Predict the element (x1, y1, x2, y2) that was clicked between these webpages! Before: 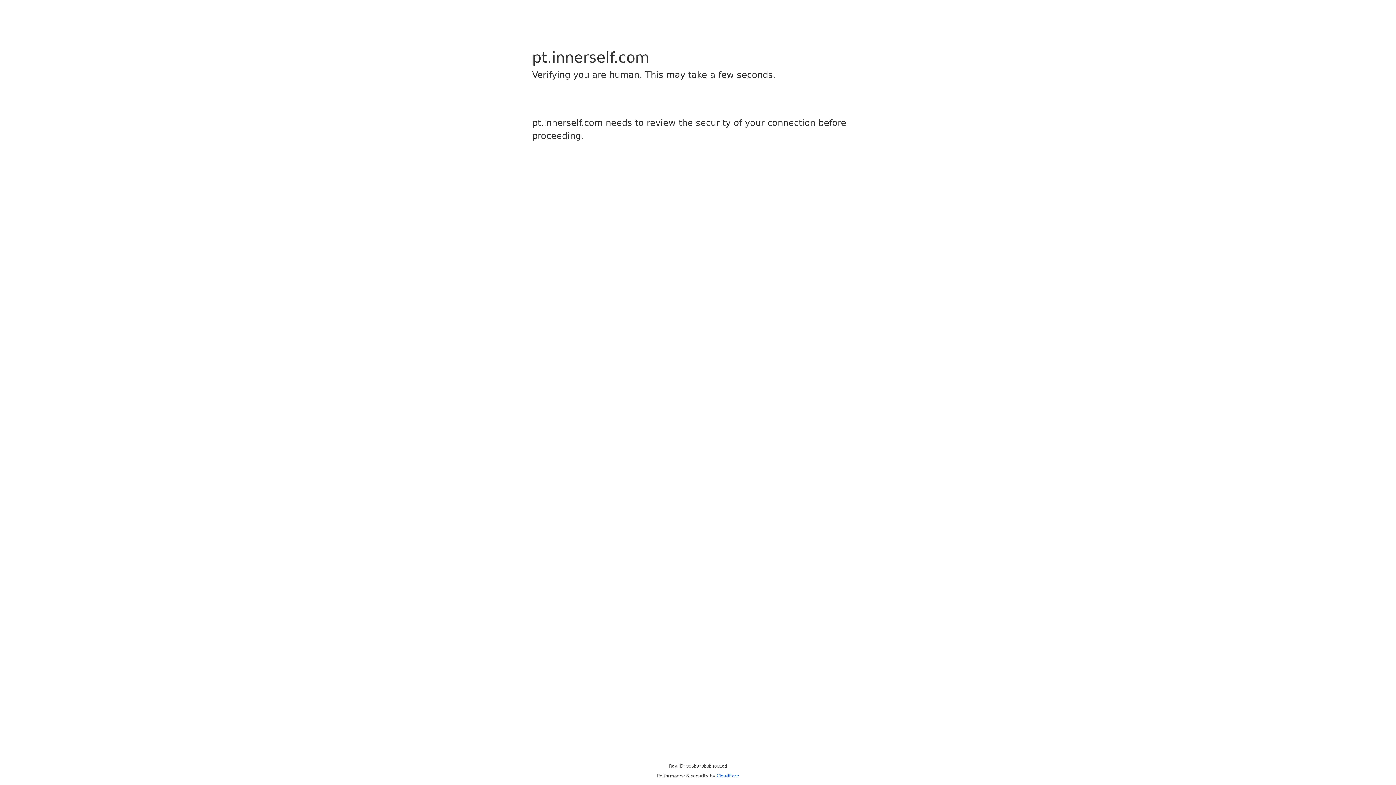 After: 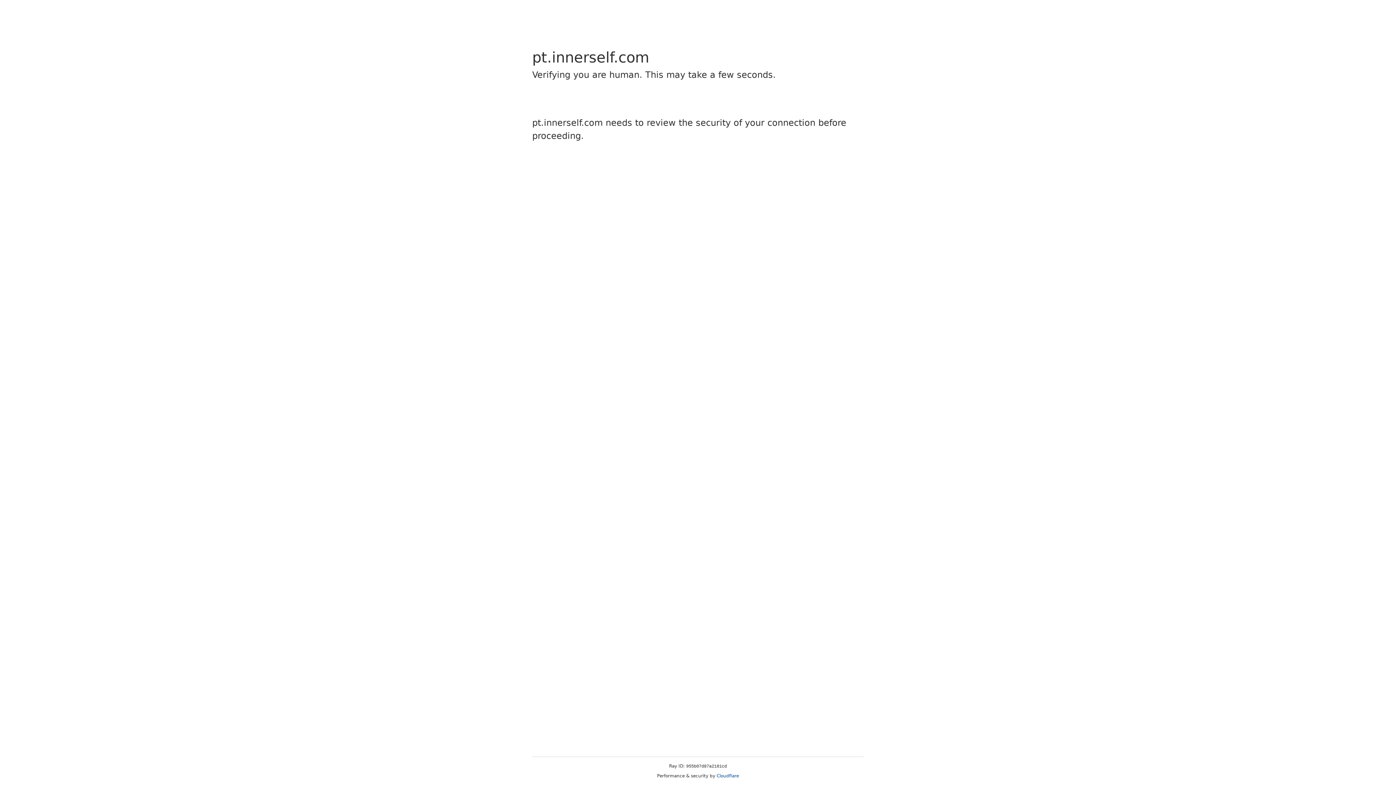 Action: bbox: (716, 773, 739, 778) label: Cloudflare